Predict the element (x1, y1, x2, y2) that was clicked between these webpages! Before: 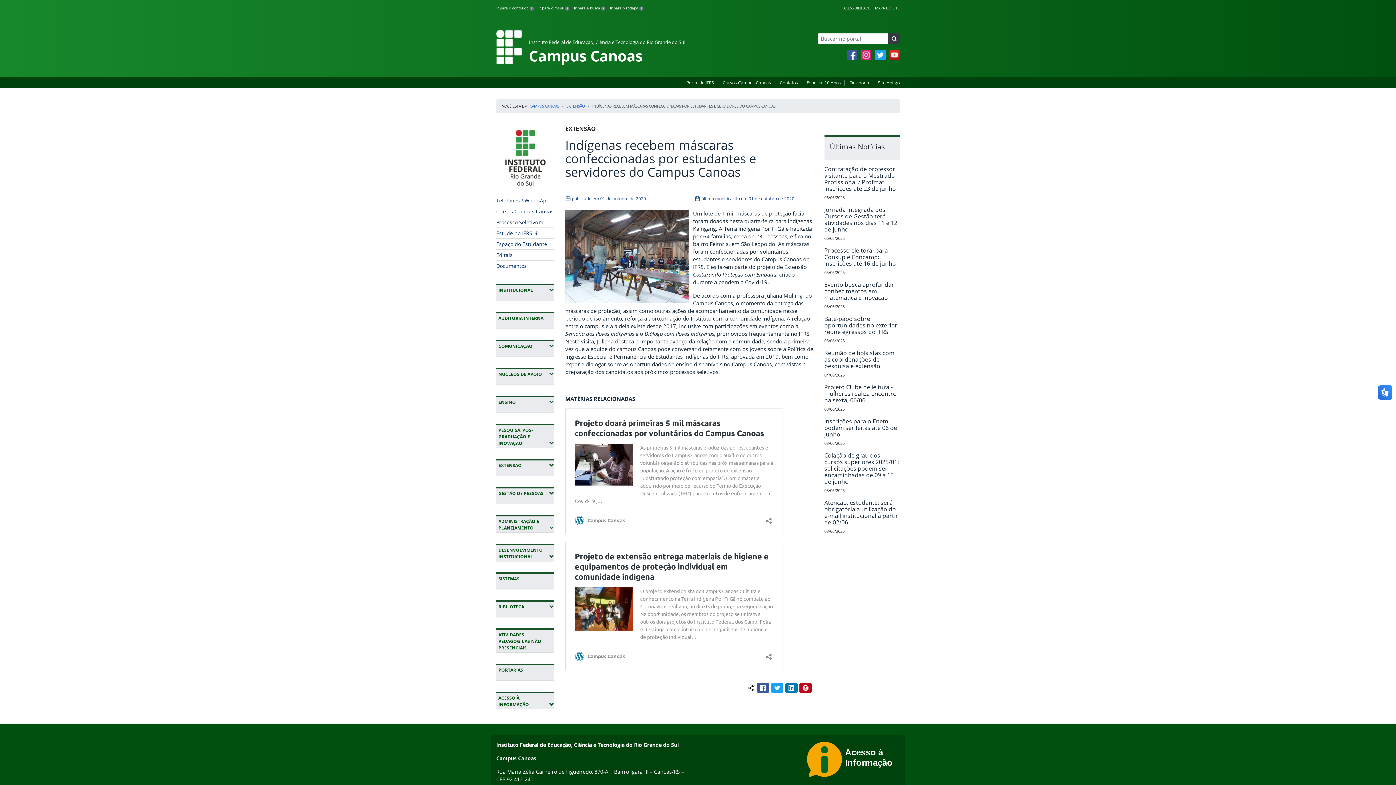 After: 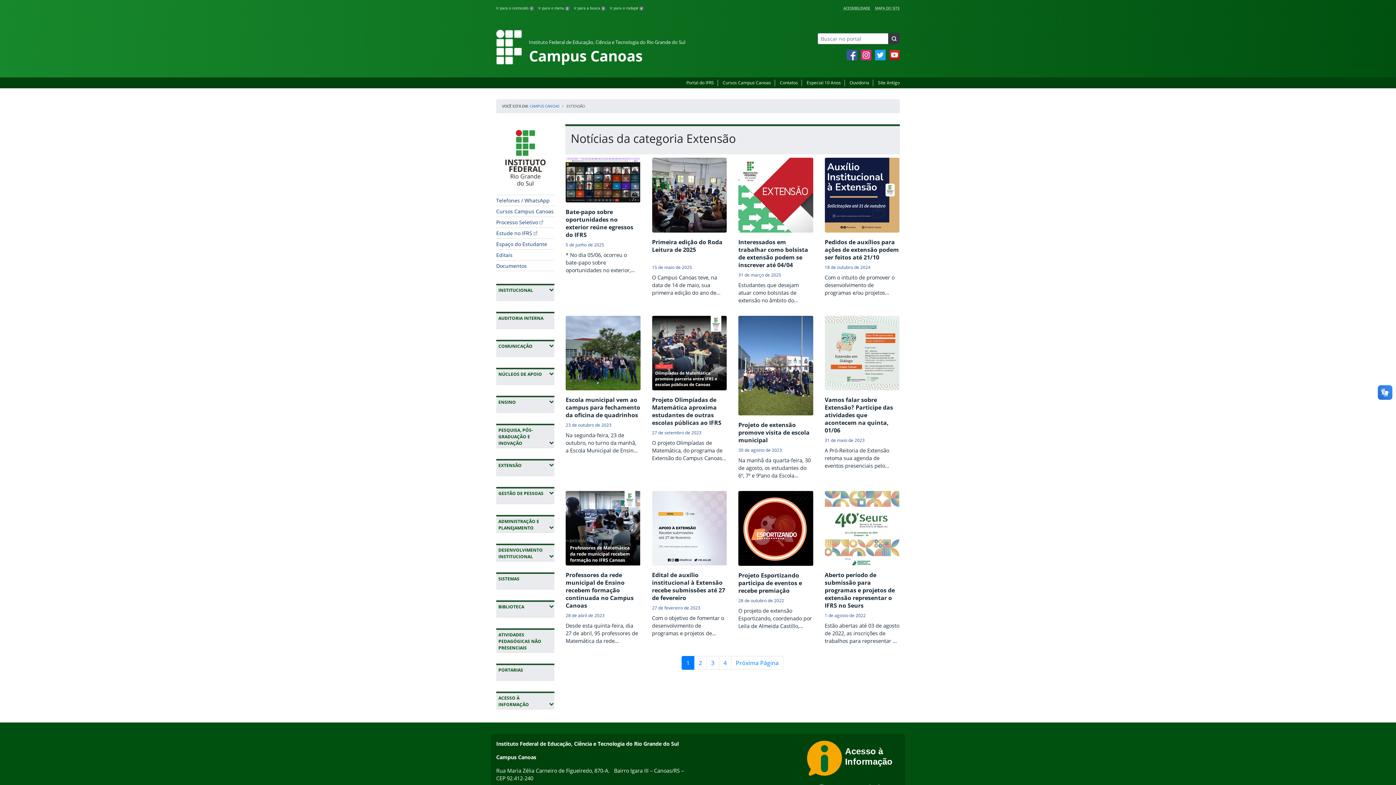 Action: label: EXTENSÃO bbox: (566, 103, 585, 108)